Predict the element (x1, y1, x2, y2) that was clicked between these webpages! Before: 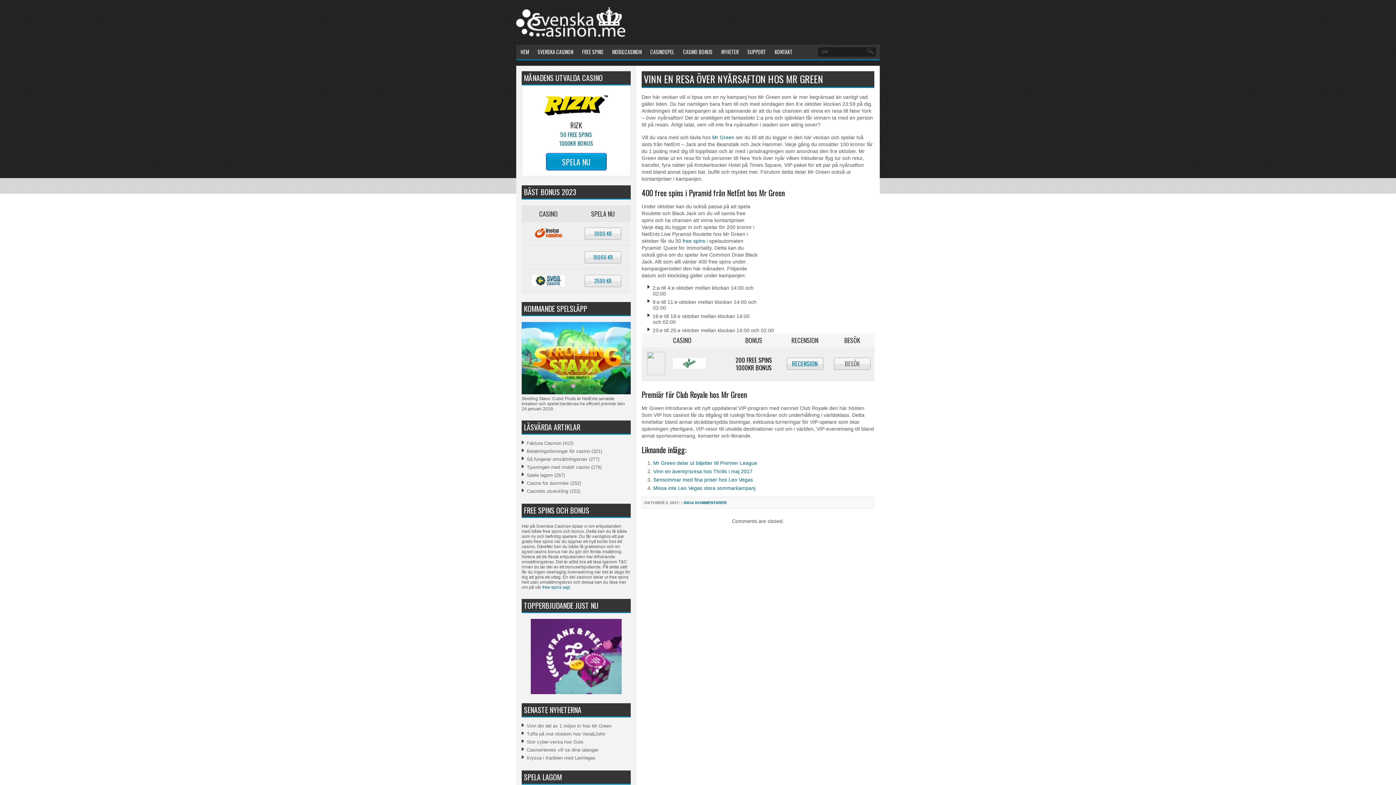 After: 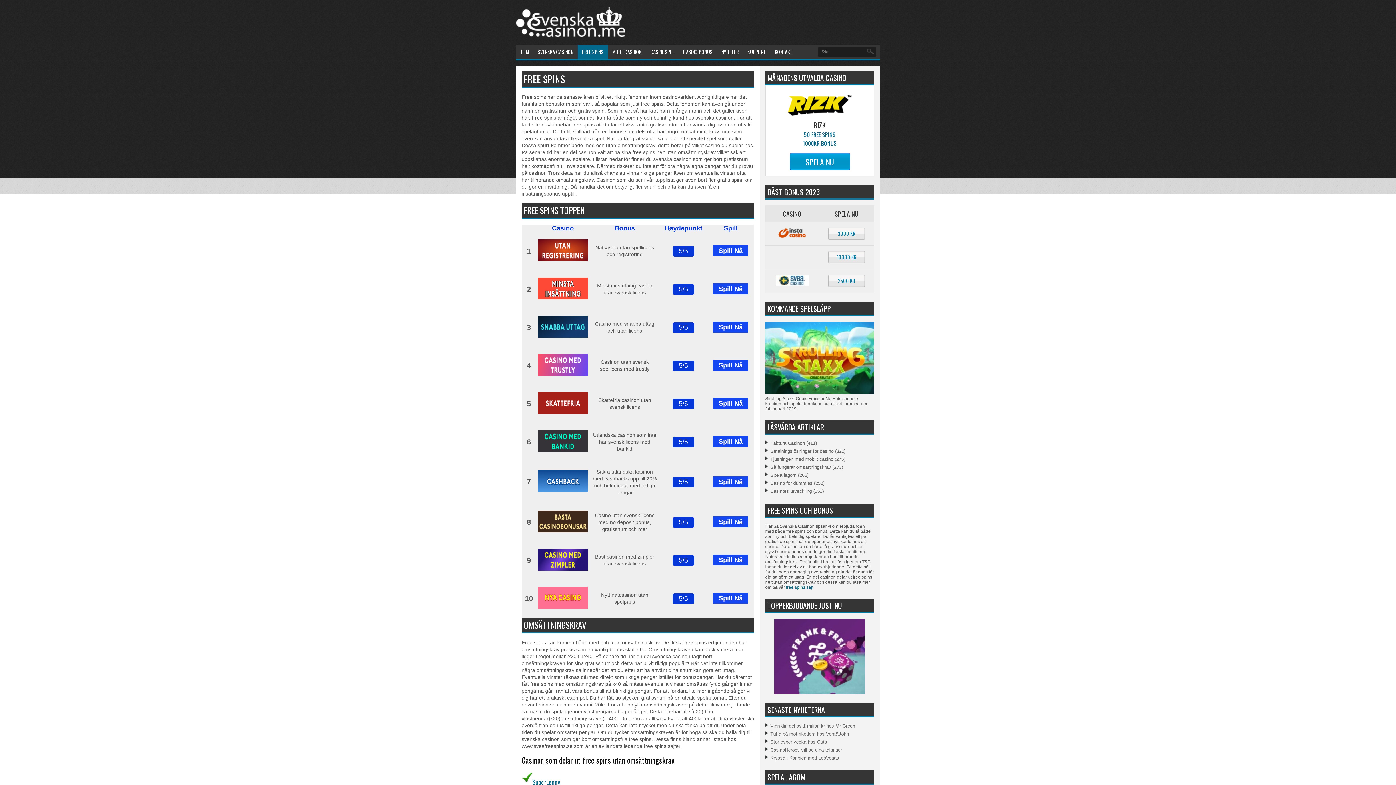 Action: label: FREE SPINS bbox: (577, 44, 608, 59)